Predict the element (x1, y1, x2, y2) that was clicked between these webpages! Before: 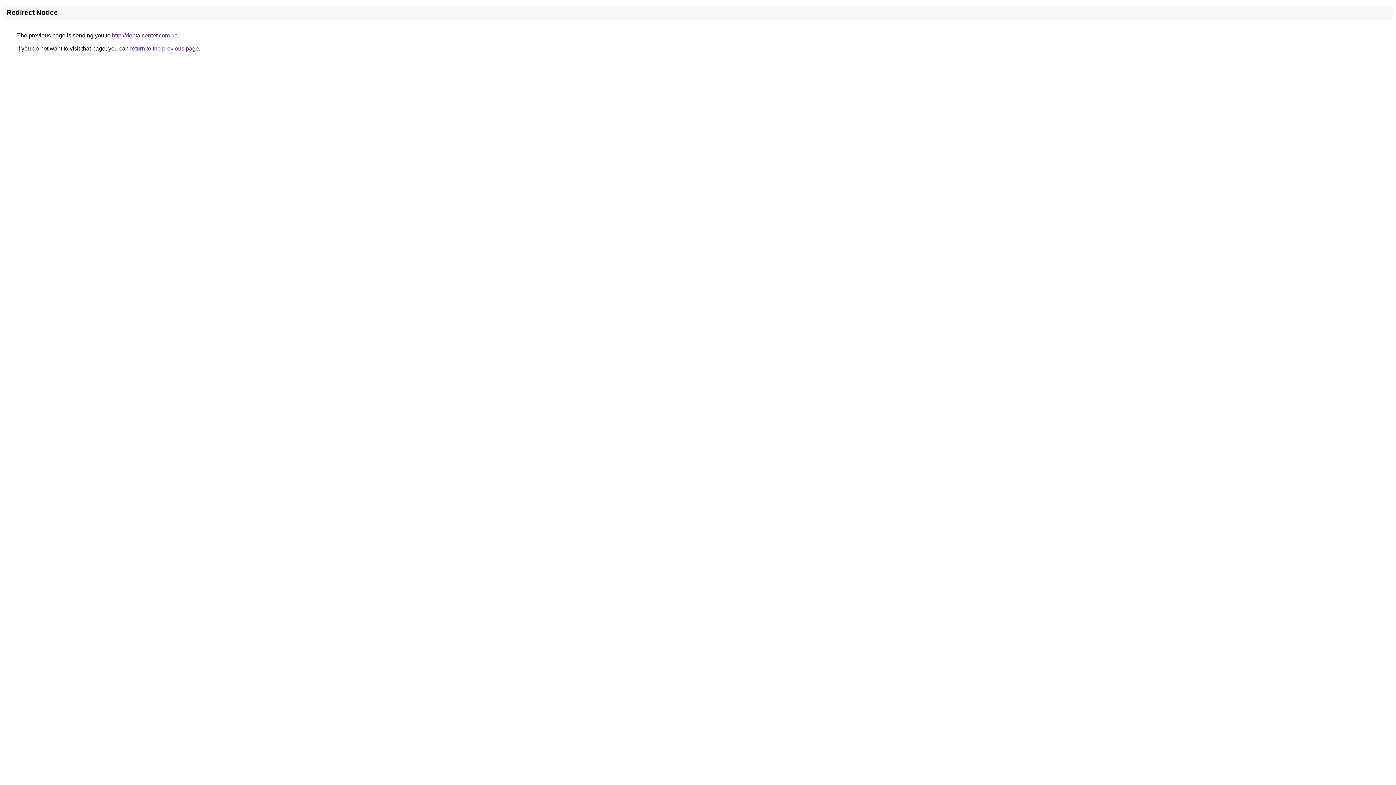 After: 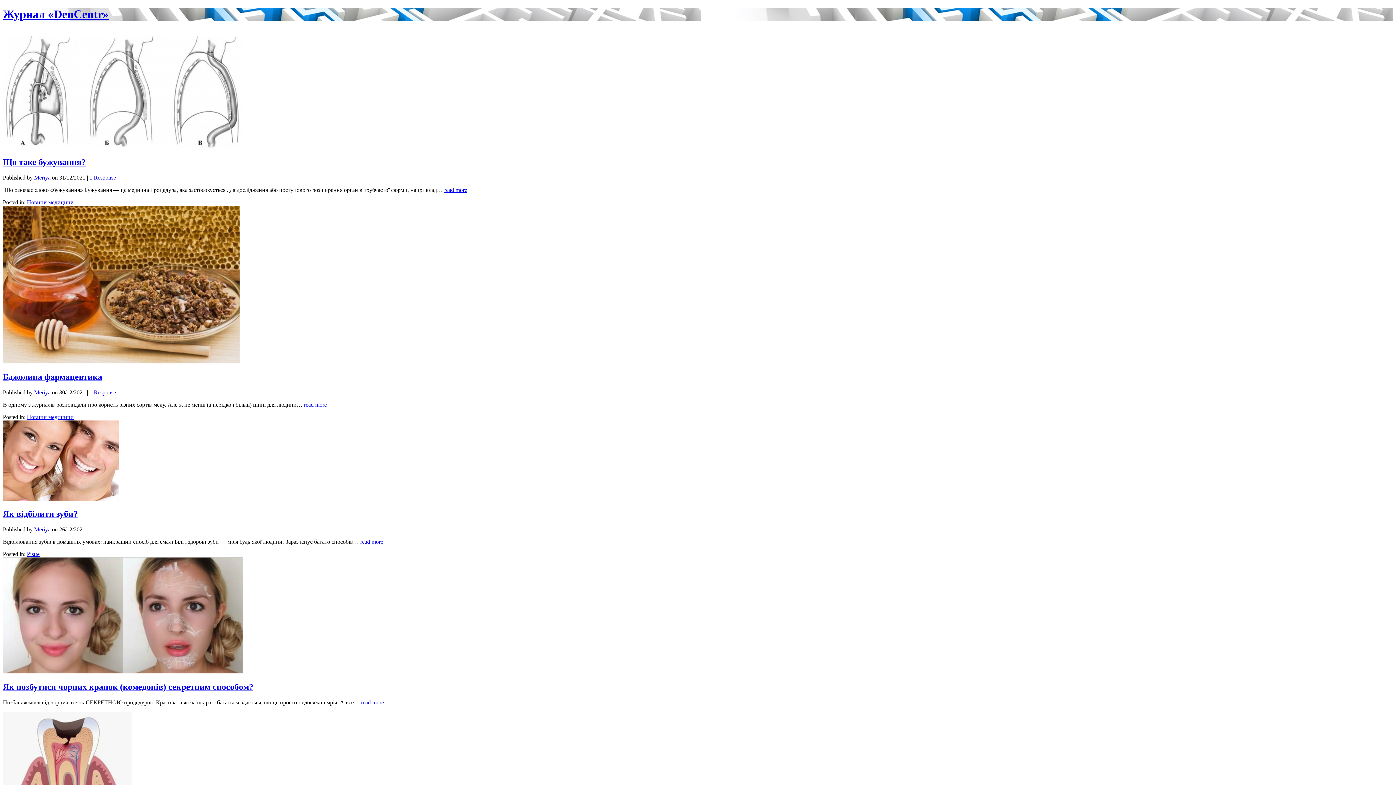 Action: bbox: (112, 32, 177, 38) label: http://dentalcenter.com.ua